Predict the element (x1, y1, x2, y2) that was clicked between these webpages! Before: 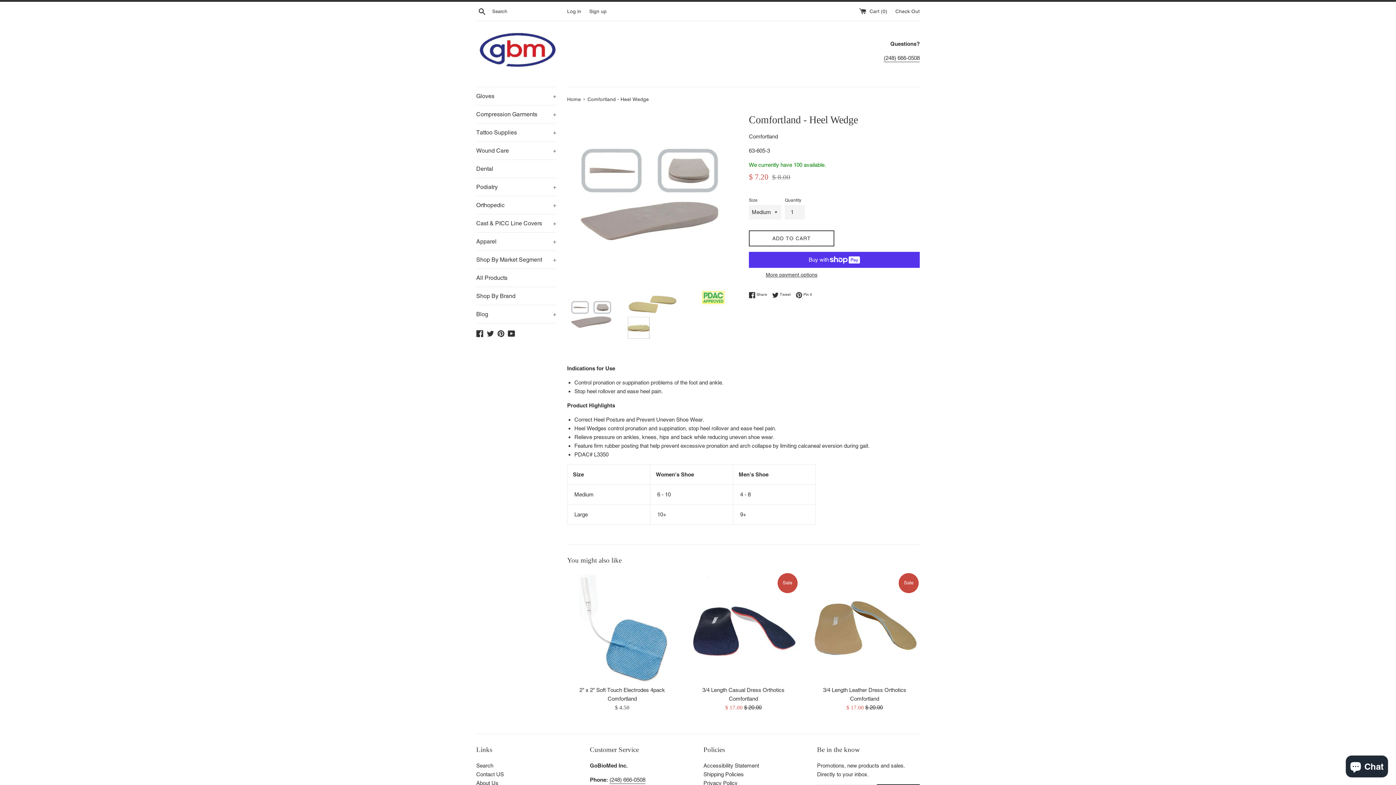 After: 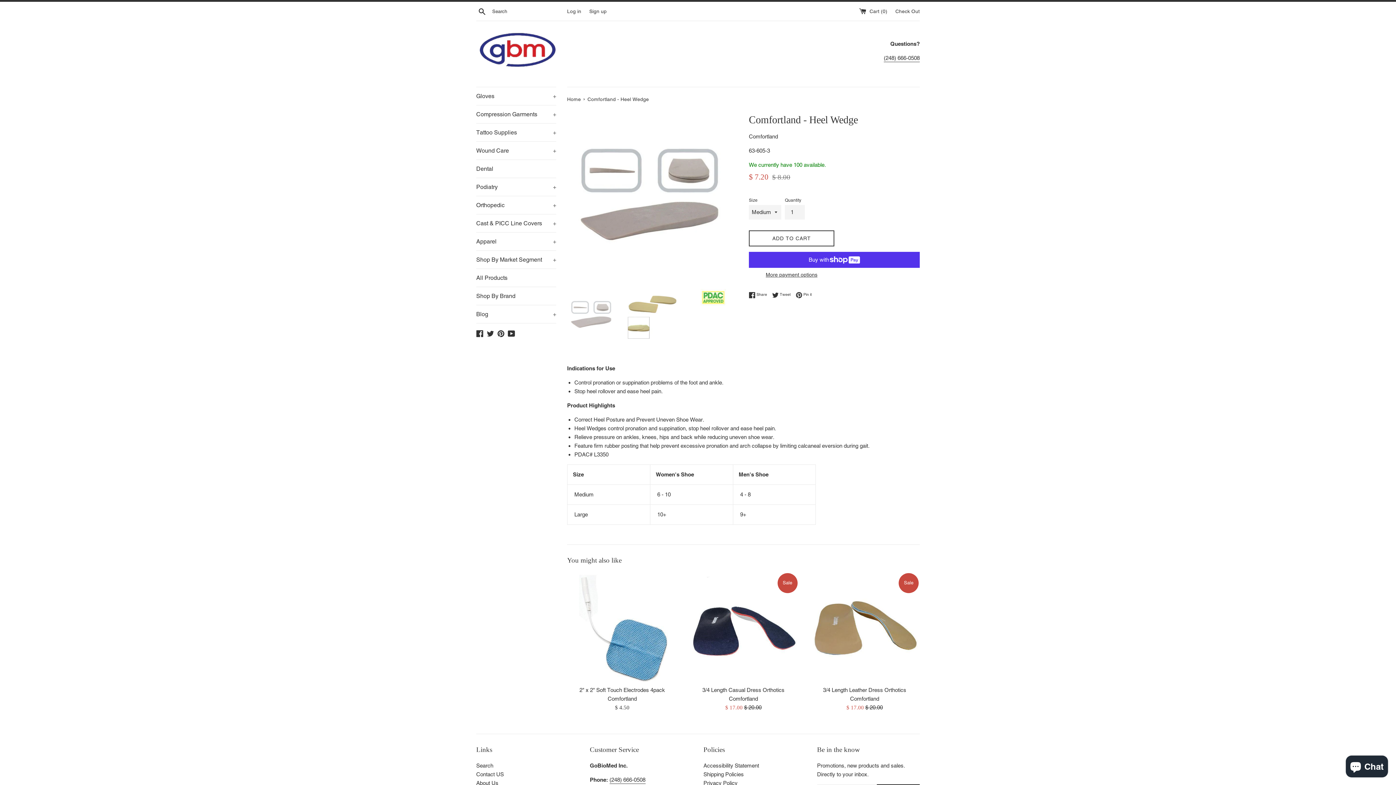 Action: bbox: (567, 289, 616, 338)